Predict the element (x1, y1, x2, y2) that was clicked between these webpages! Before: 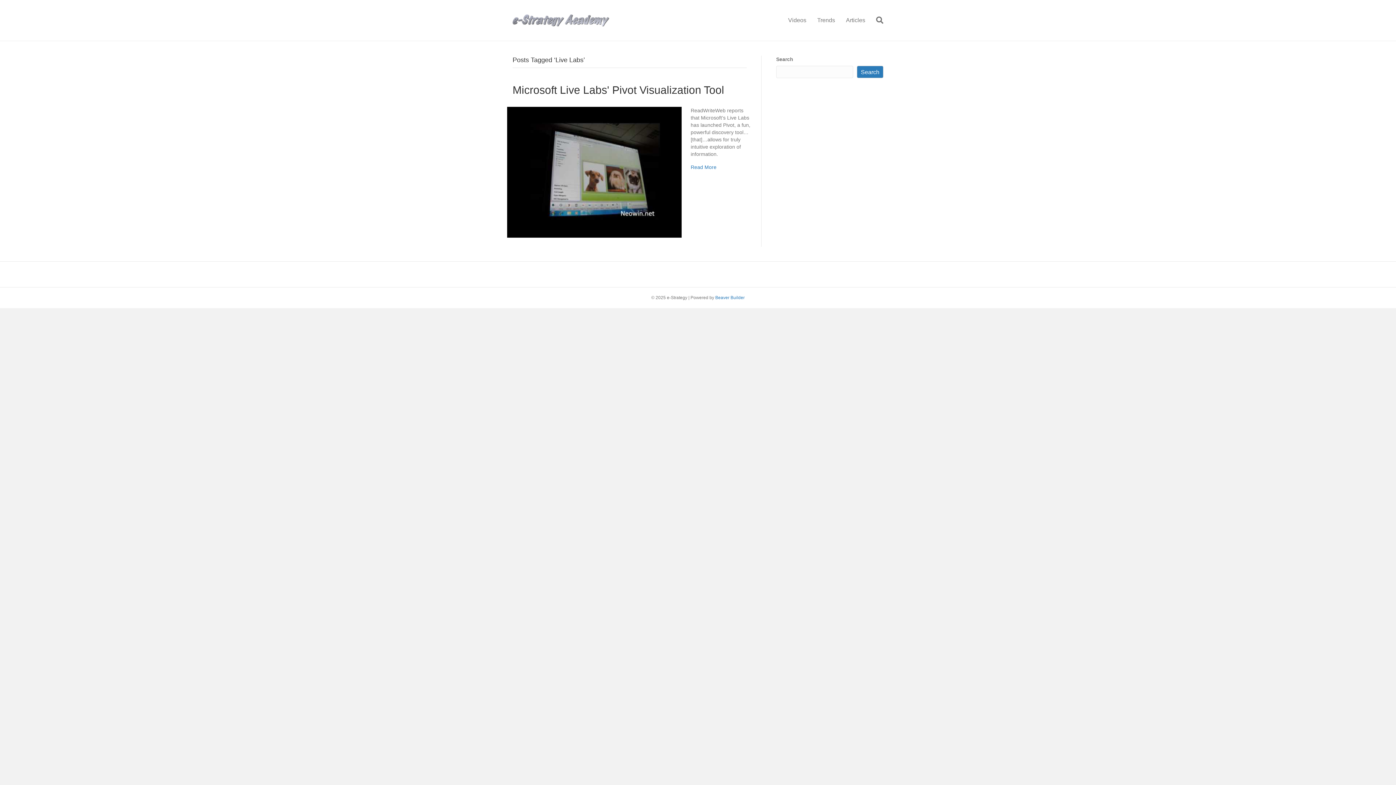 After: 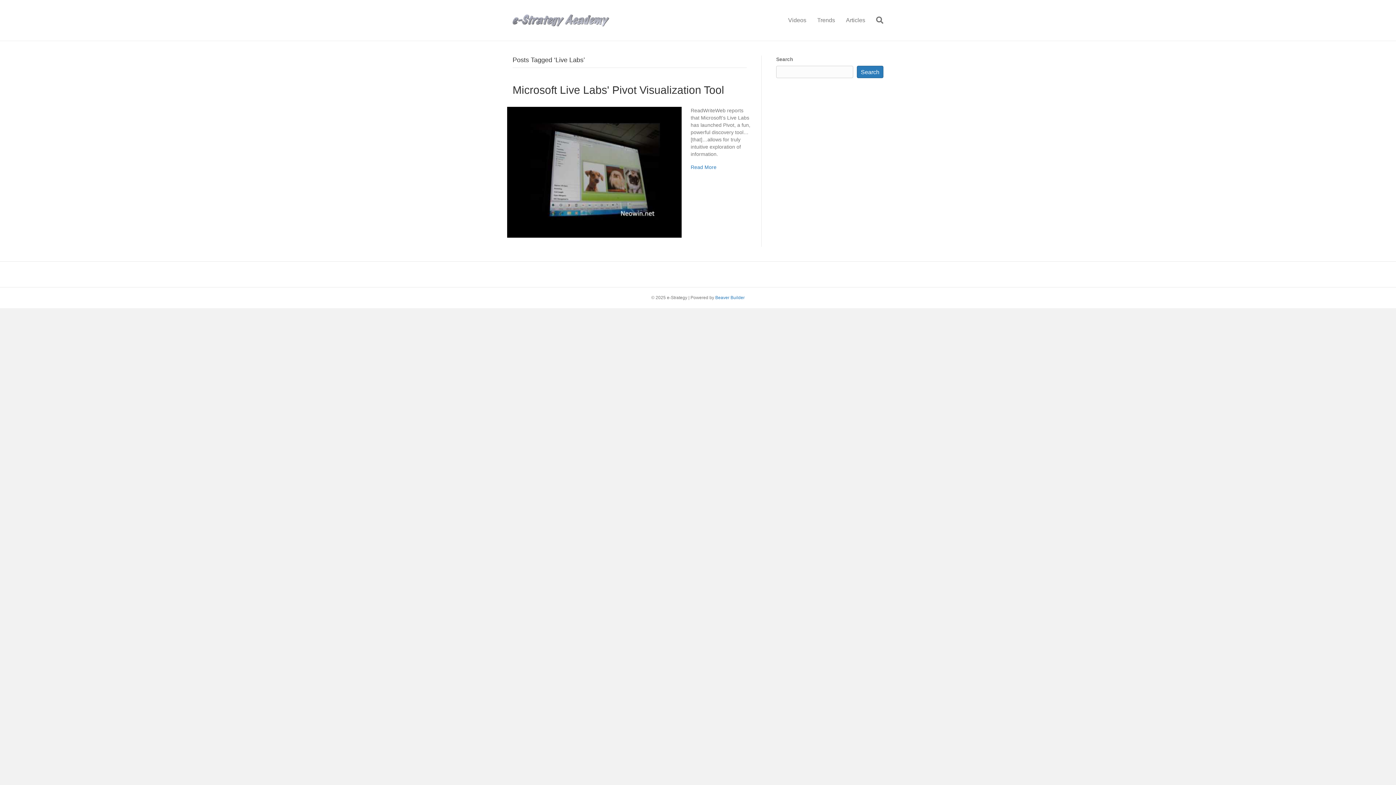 Action: label: Search bbox: (857, 65, 883, 78)